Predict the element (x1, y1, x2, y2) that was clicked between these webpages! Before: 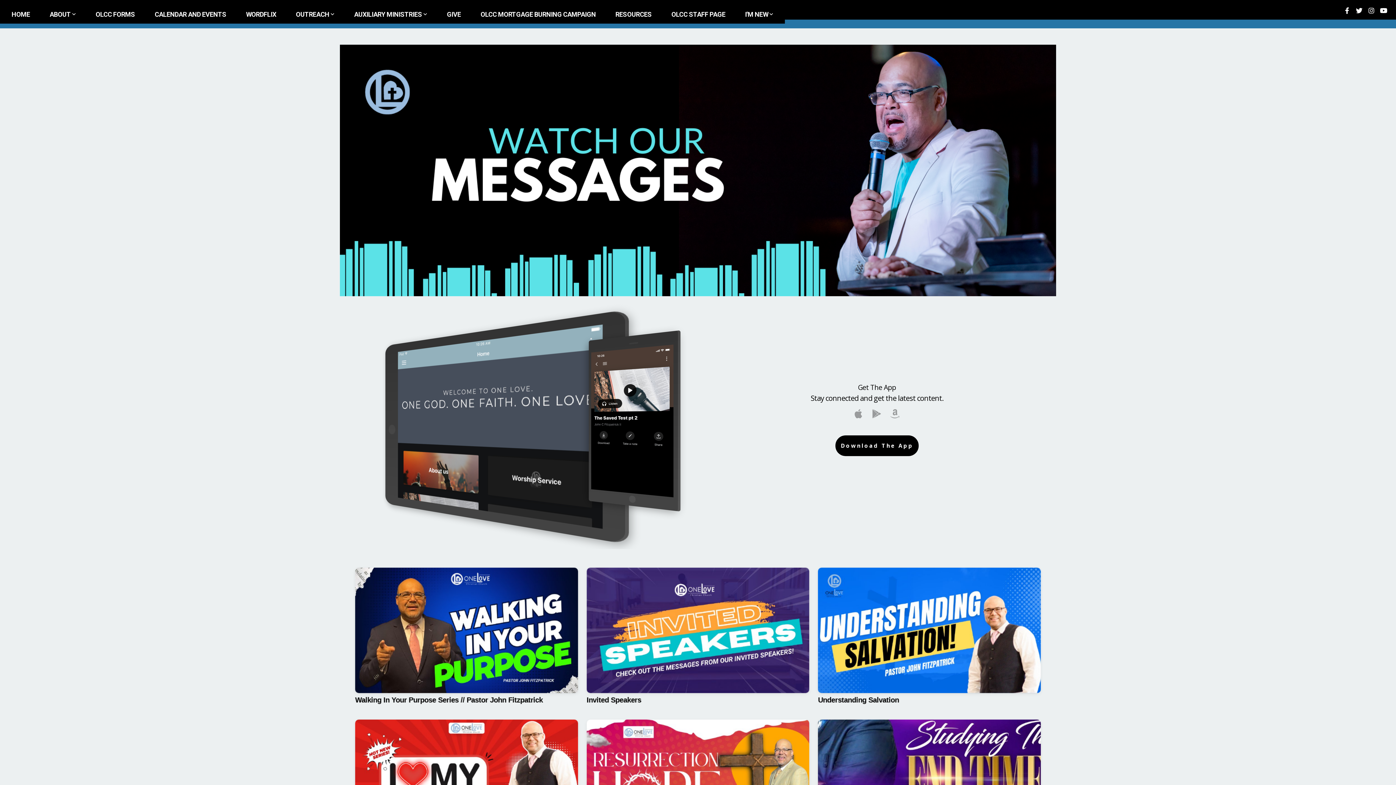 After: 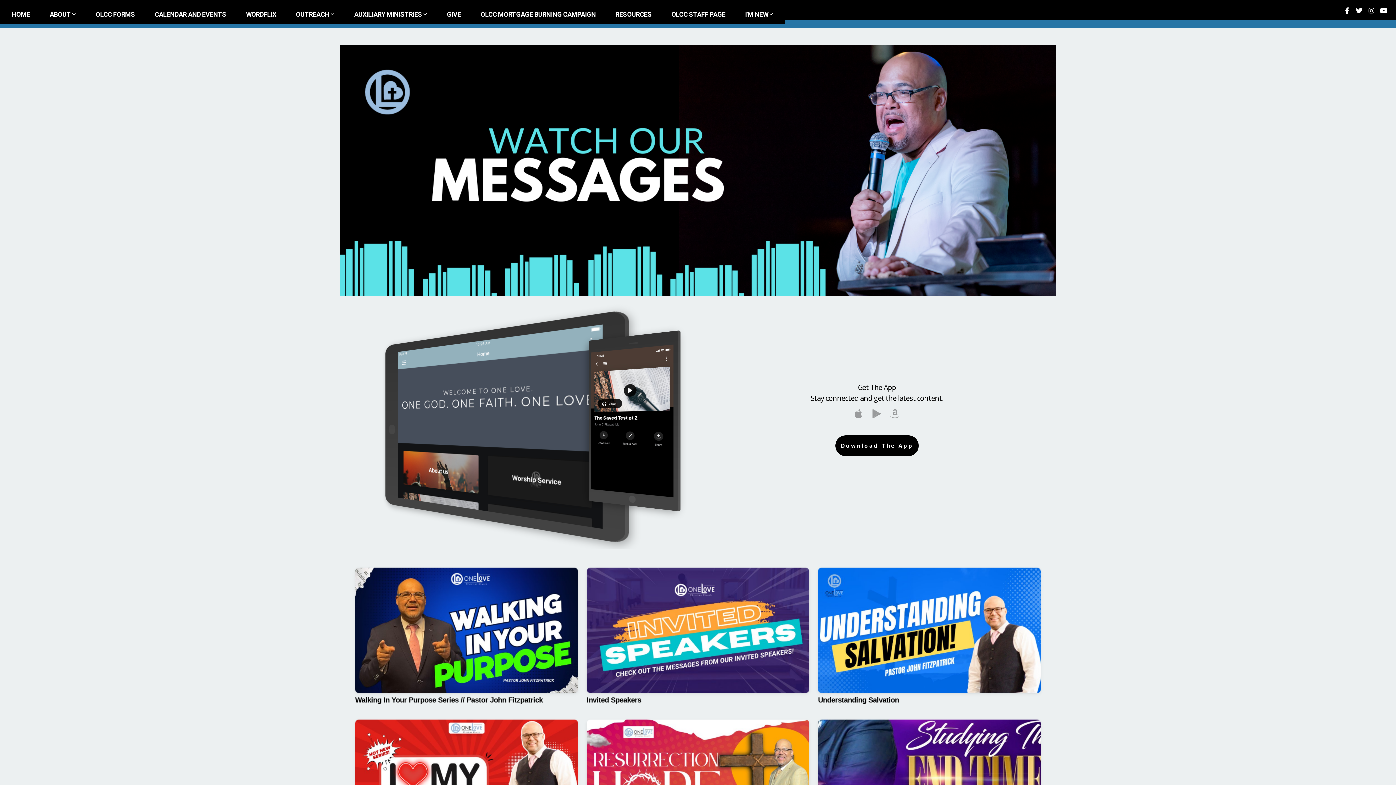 Action: label: WORDFLIX bbox: (236, 6, 285, 21)